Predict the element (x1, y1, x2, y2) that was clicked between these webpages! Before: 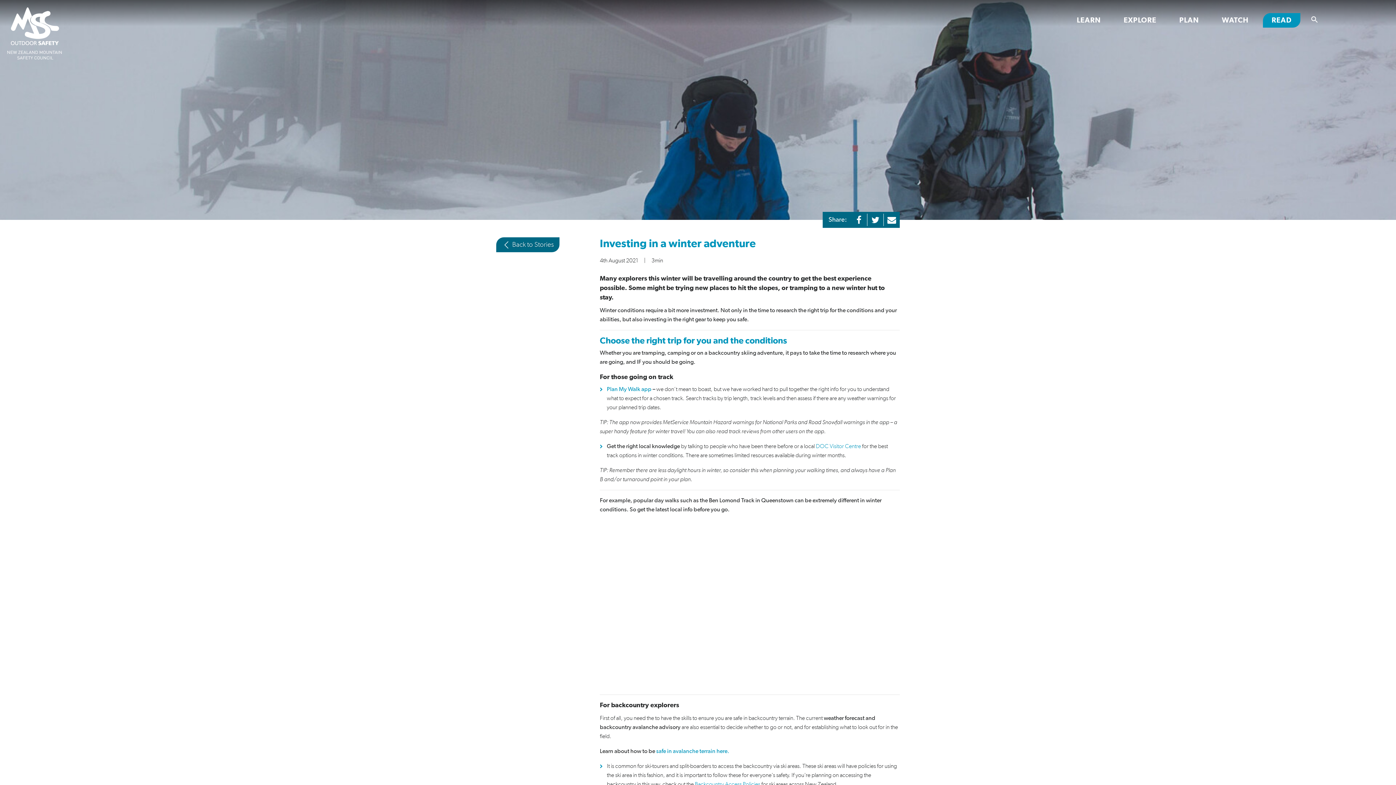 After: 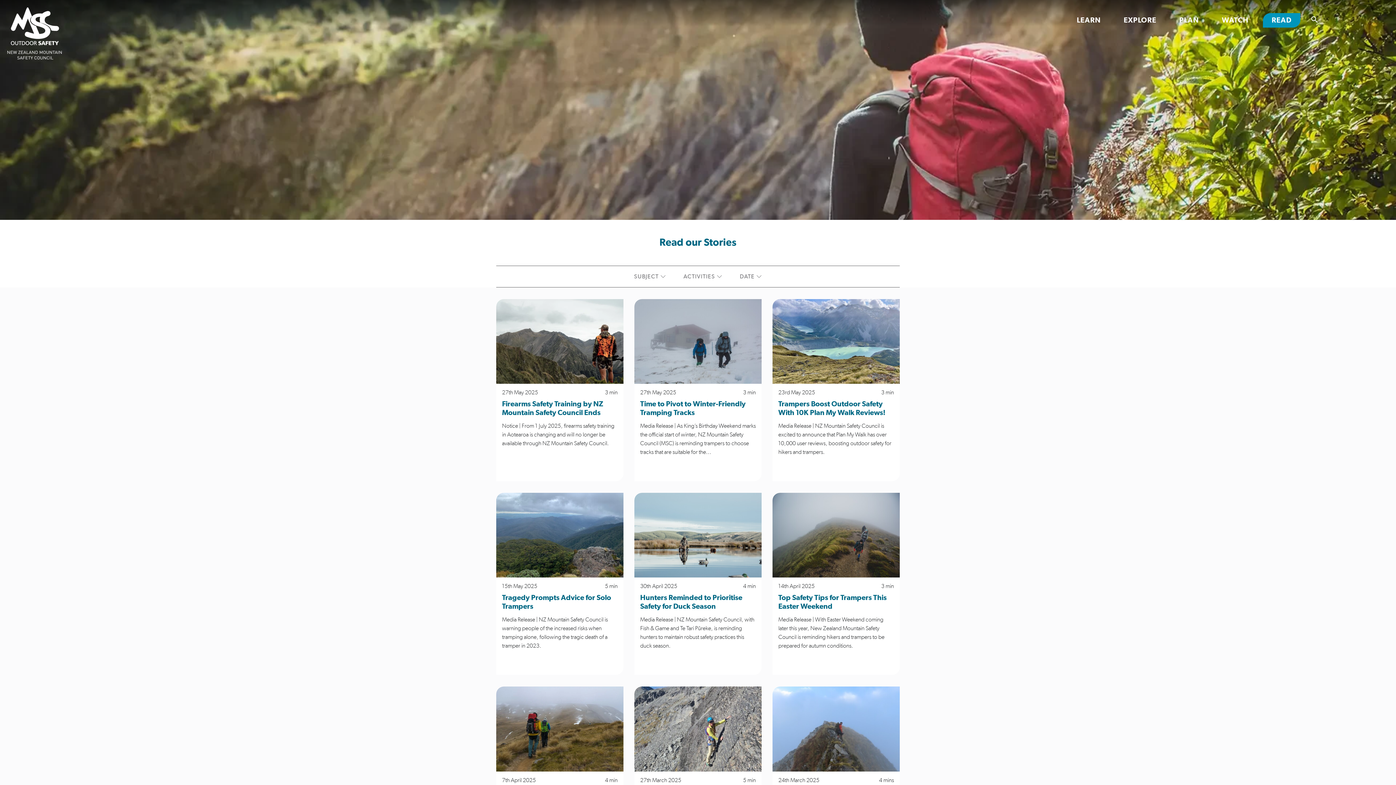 Action: bbox: (496, 237, 559, 252) label:  Back to Stories